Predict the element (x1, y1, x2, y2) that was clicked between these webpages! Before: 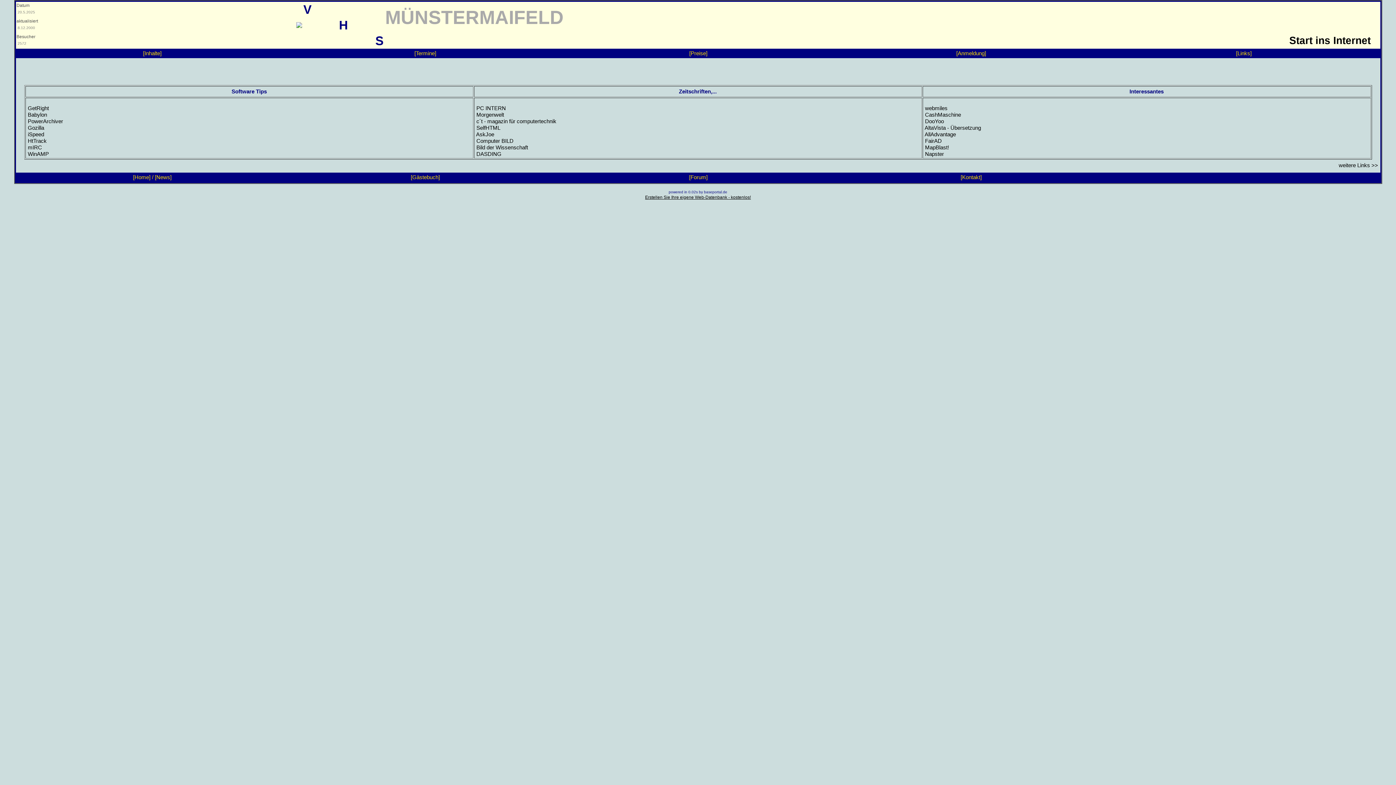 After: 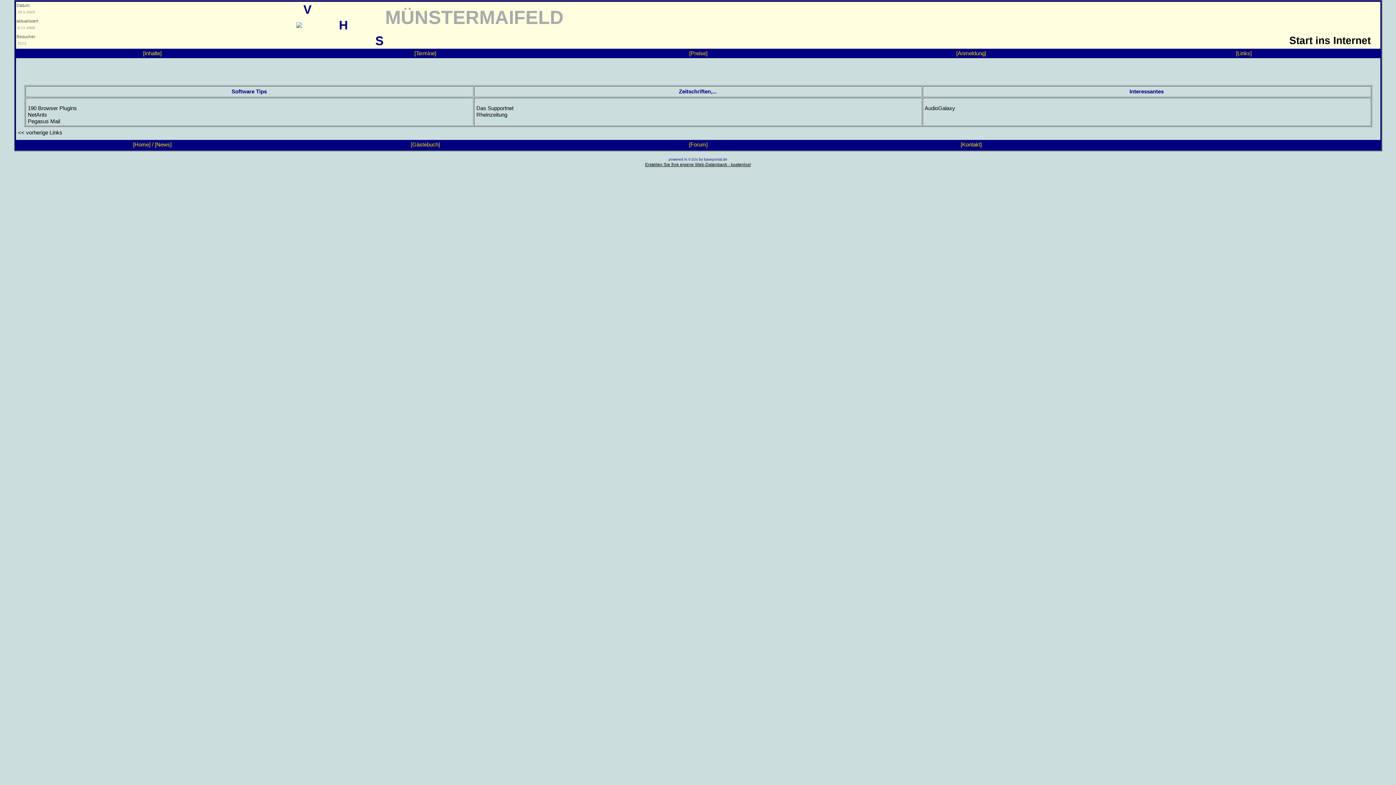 Action: bbox: (1339, 162, 1378, 168) label: weitere Links >>